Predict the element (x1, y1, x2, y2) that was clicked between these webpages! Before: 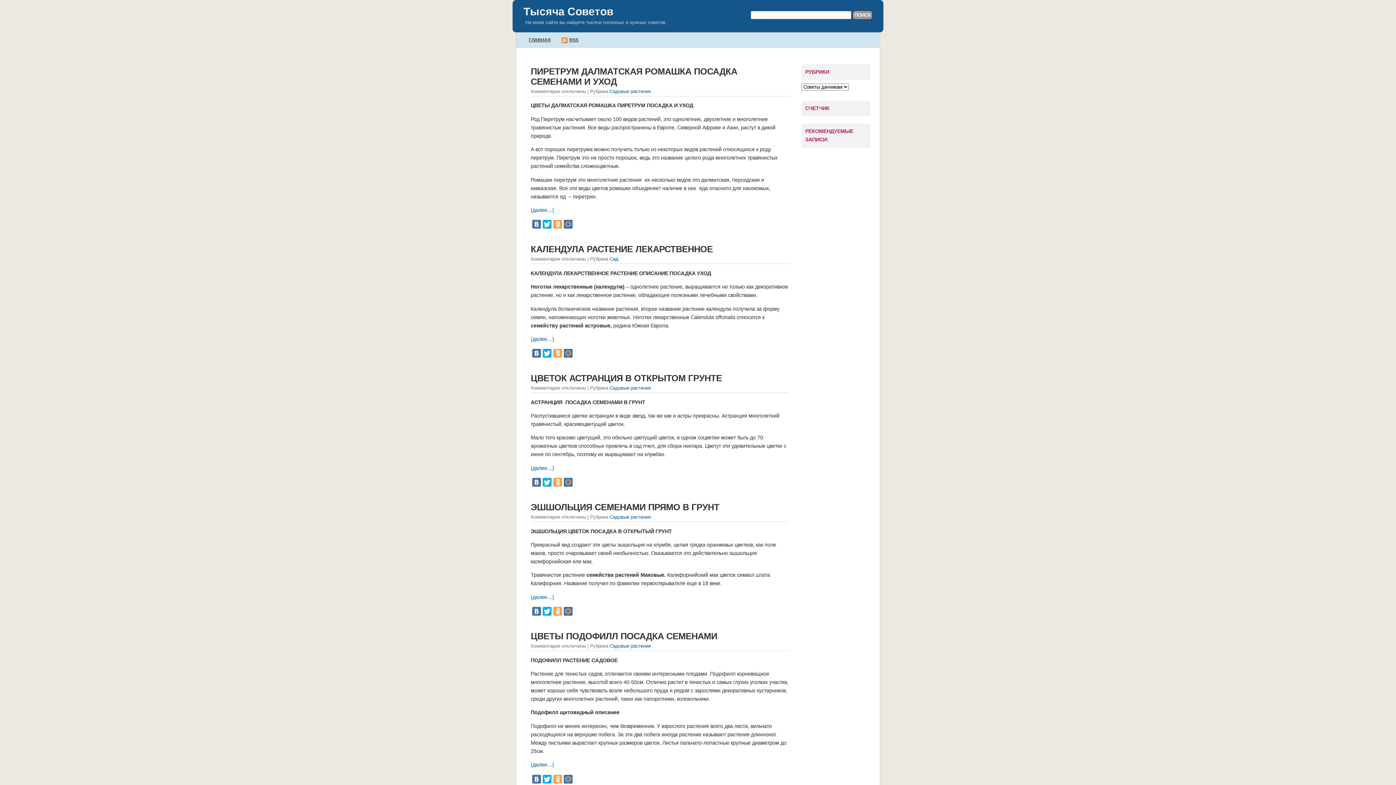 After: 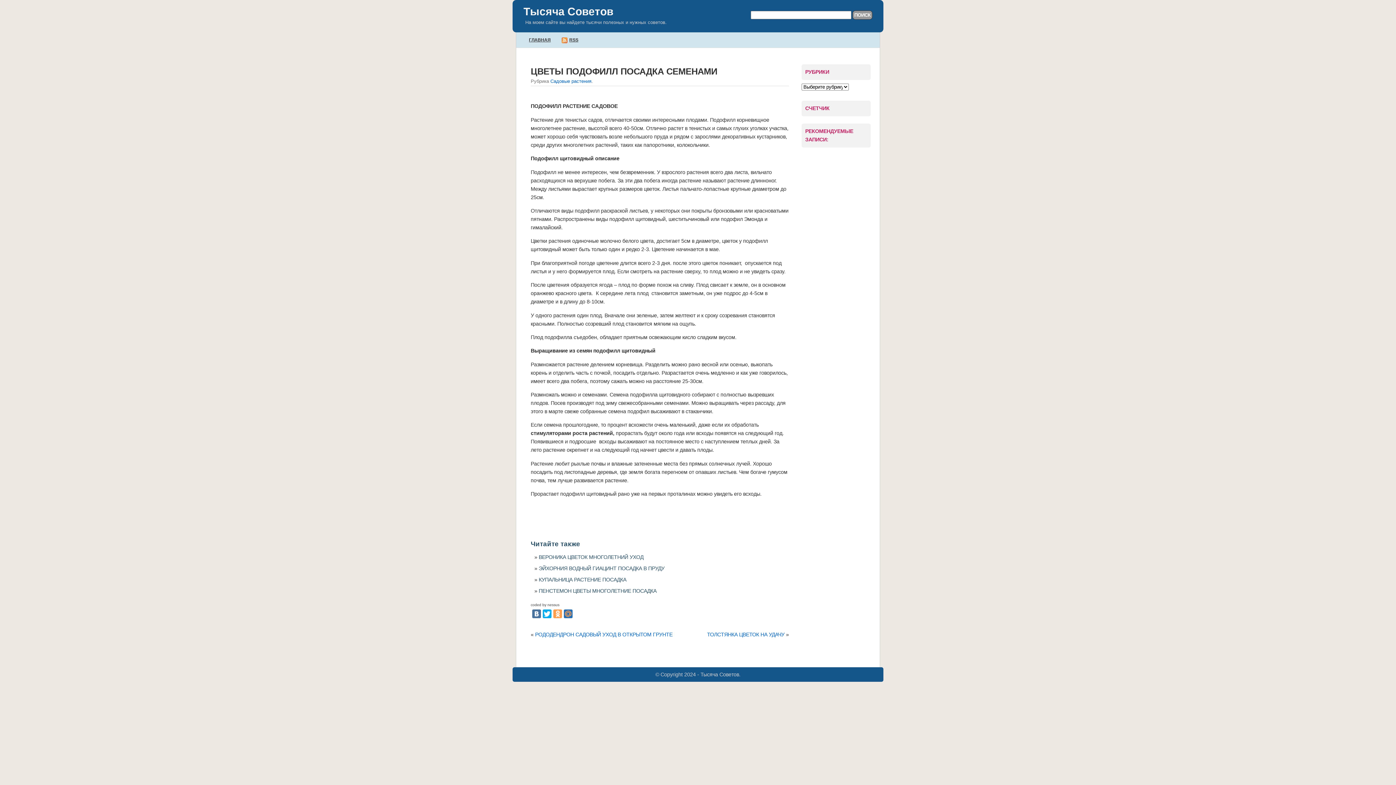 Action: bbox: (530, 762, 554, 768) label: (далее…)